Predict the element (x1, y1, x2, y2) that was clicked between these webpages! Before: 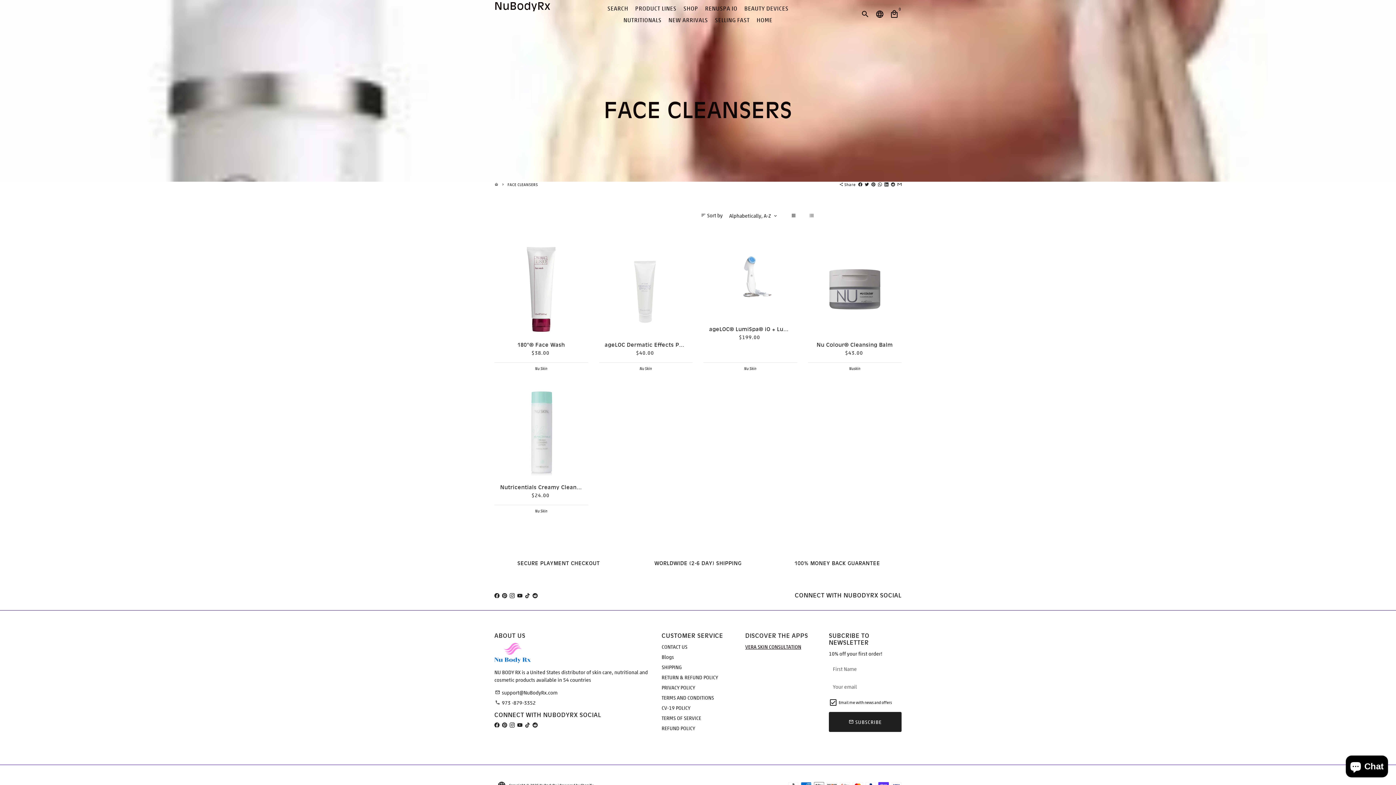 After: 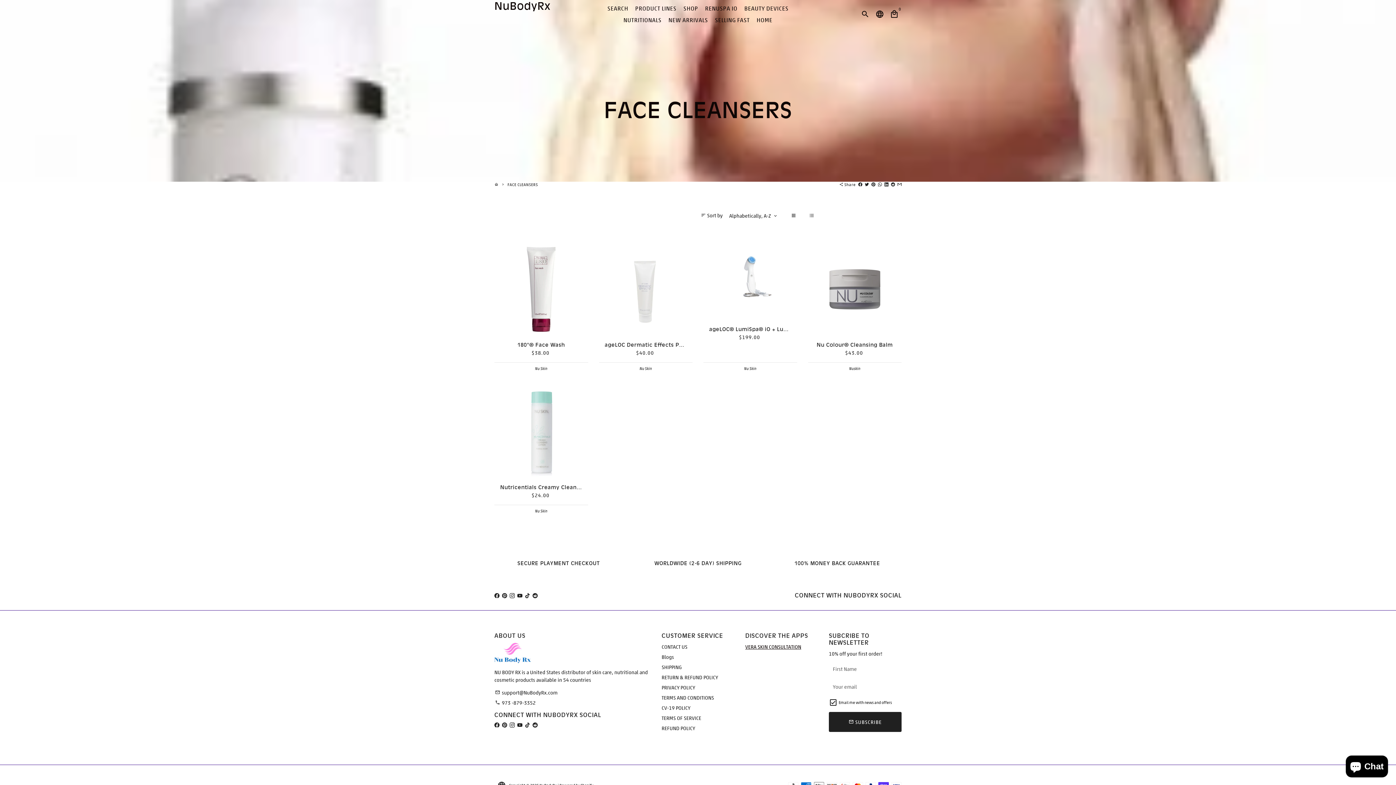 Action: label: phone 973 -879-3352 bbox: (494, 699, 535, 706)